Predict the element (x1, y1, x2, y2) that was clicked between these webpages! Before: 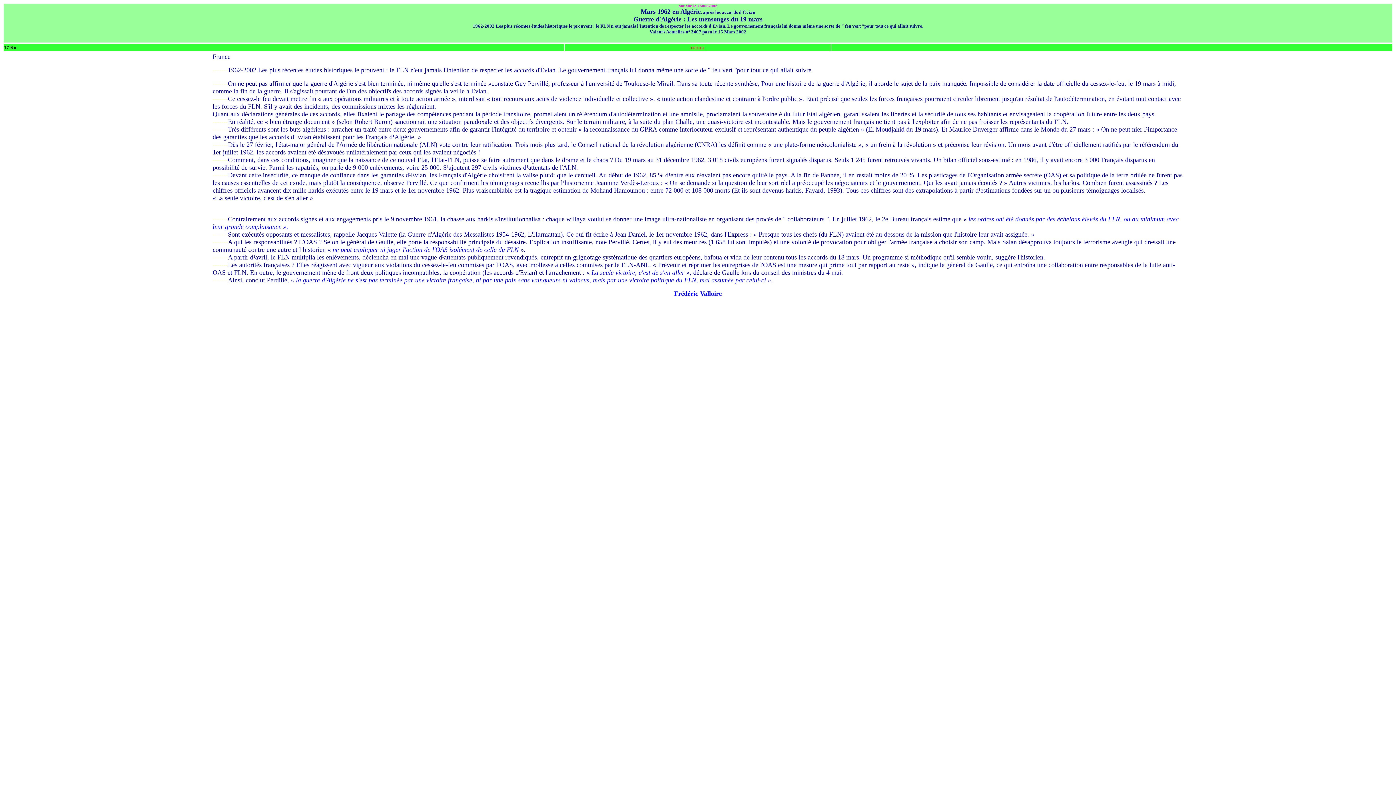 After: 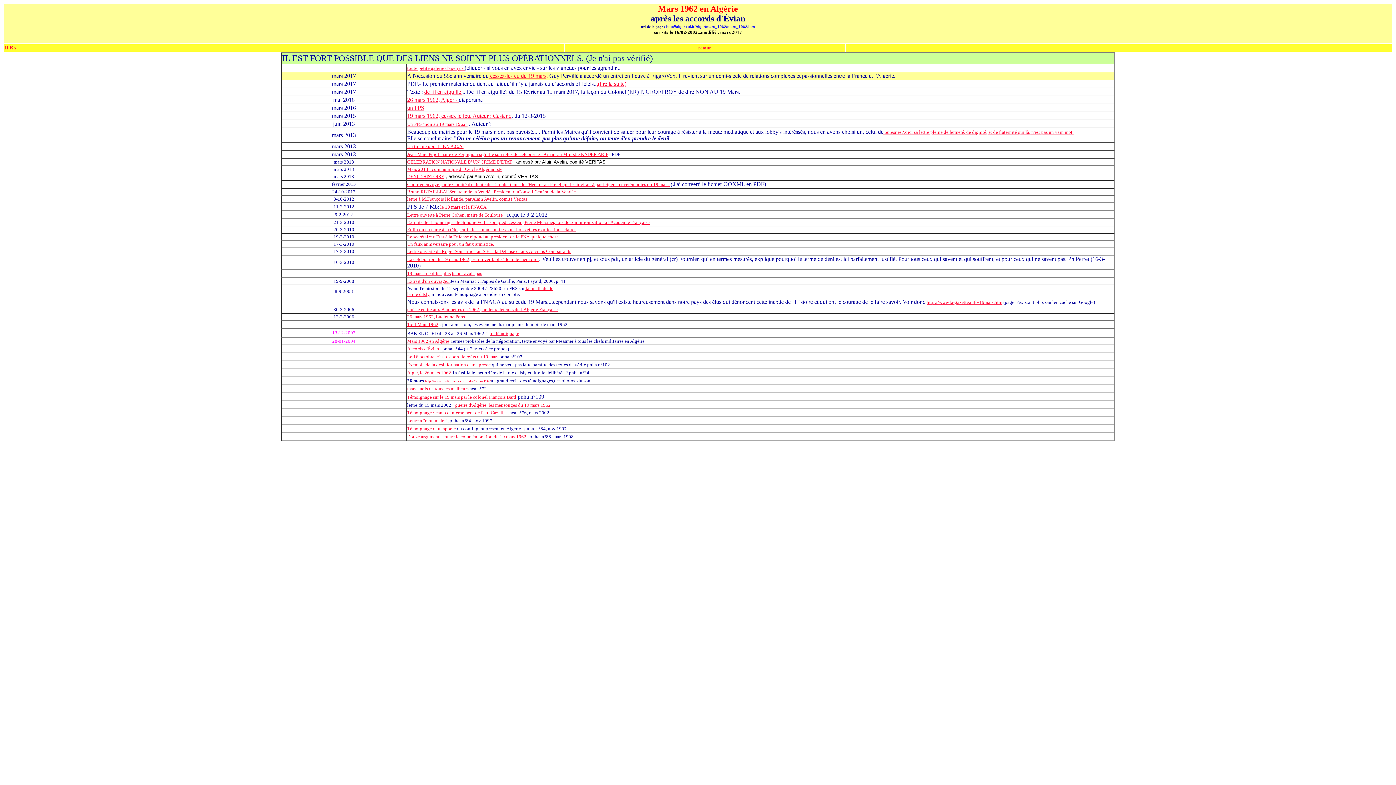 Action: label: retour bbox: (691, 44, 704, 50)